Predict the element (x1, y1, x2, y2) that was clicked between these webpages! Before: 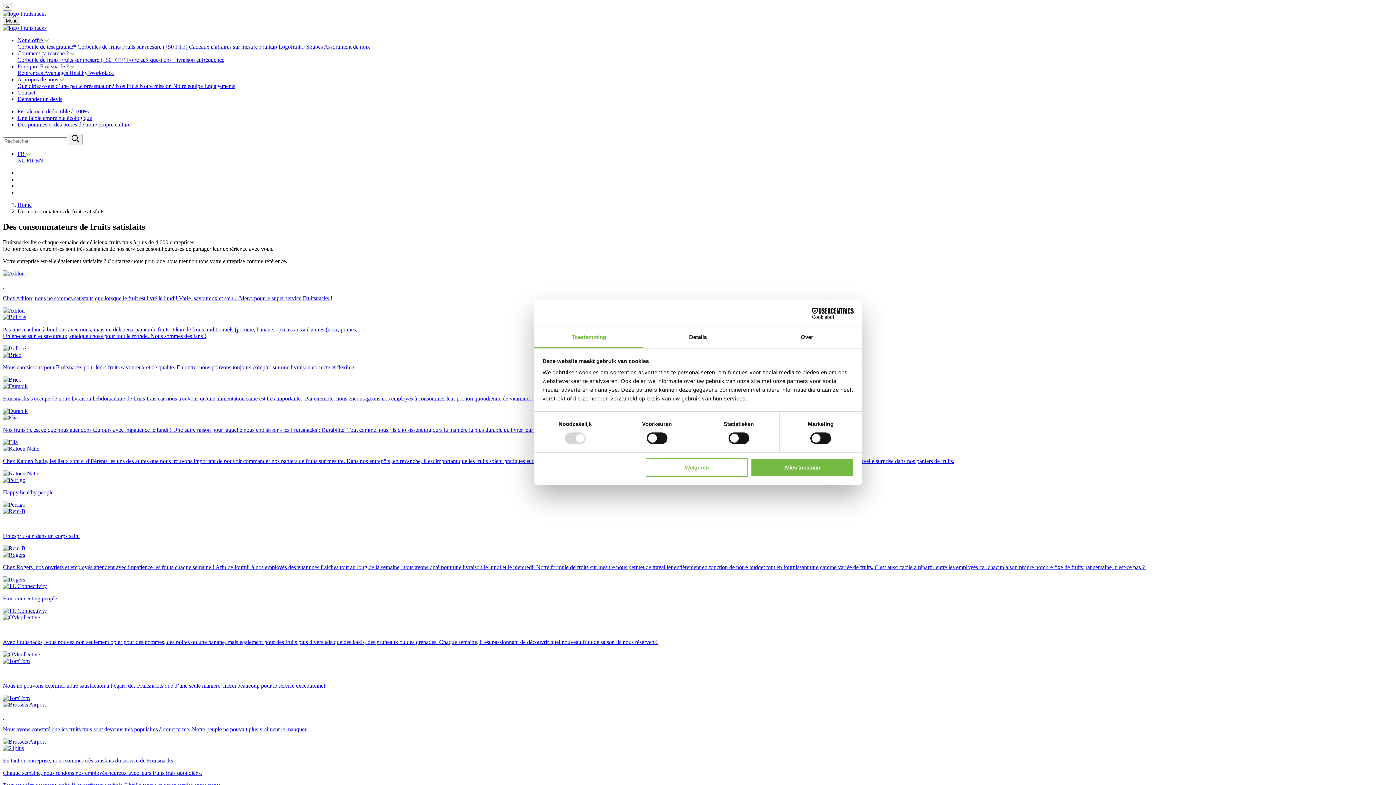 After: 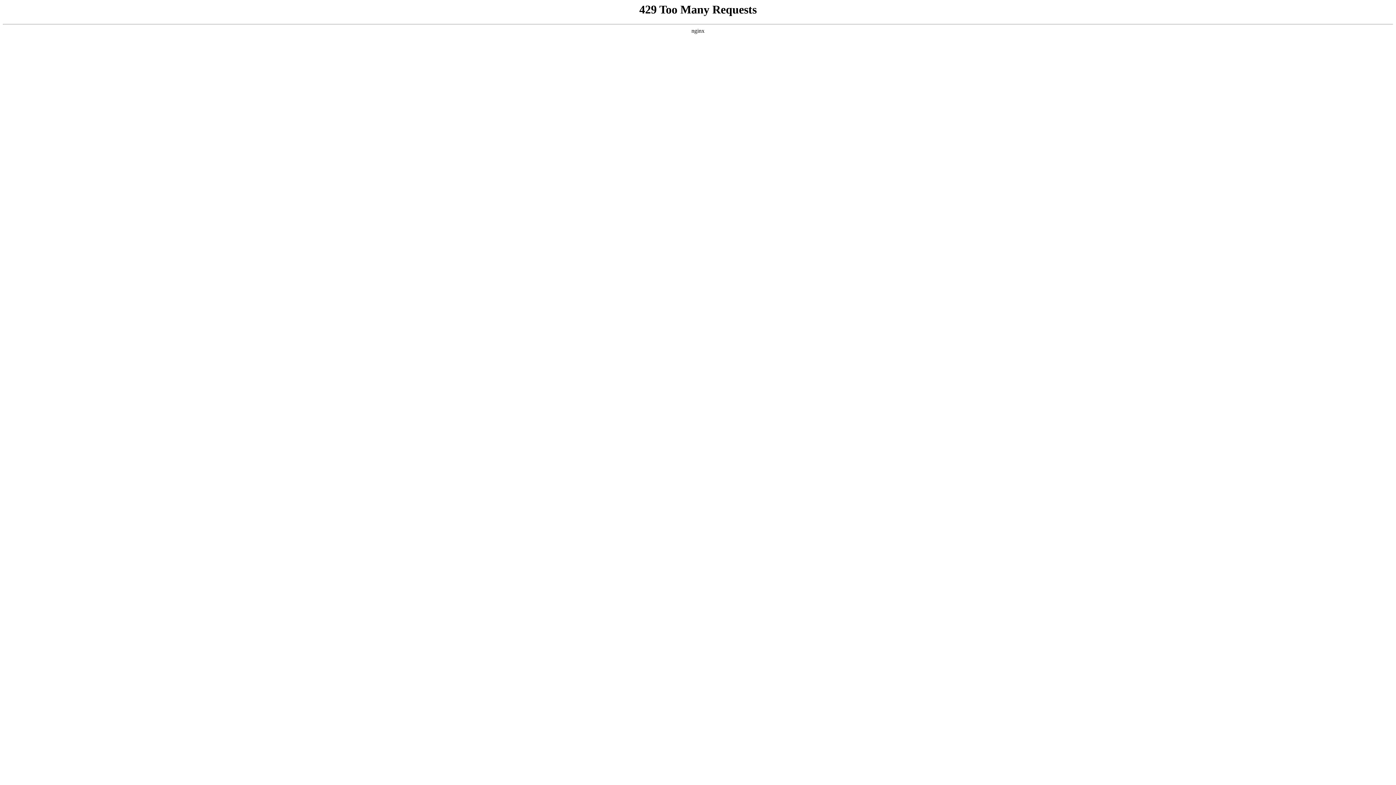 Action: label: Engagements bbox: (204, 82, 235, 89)